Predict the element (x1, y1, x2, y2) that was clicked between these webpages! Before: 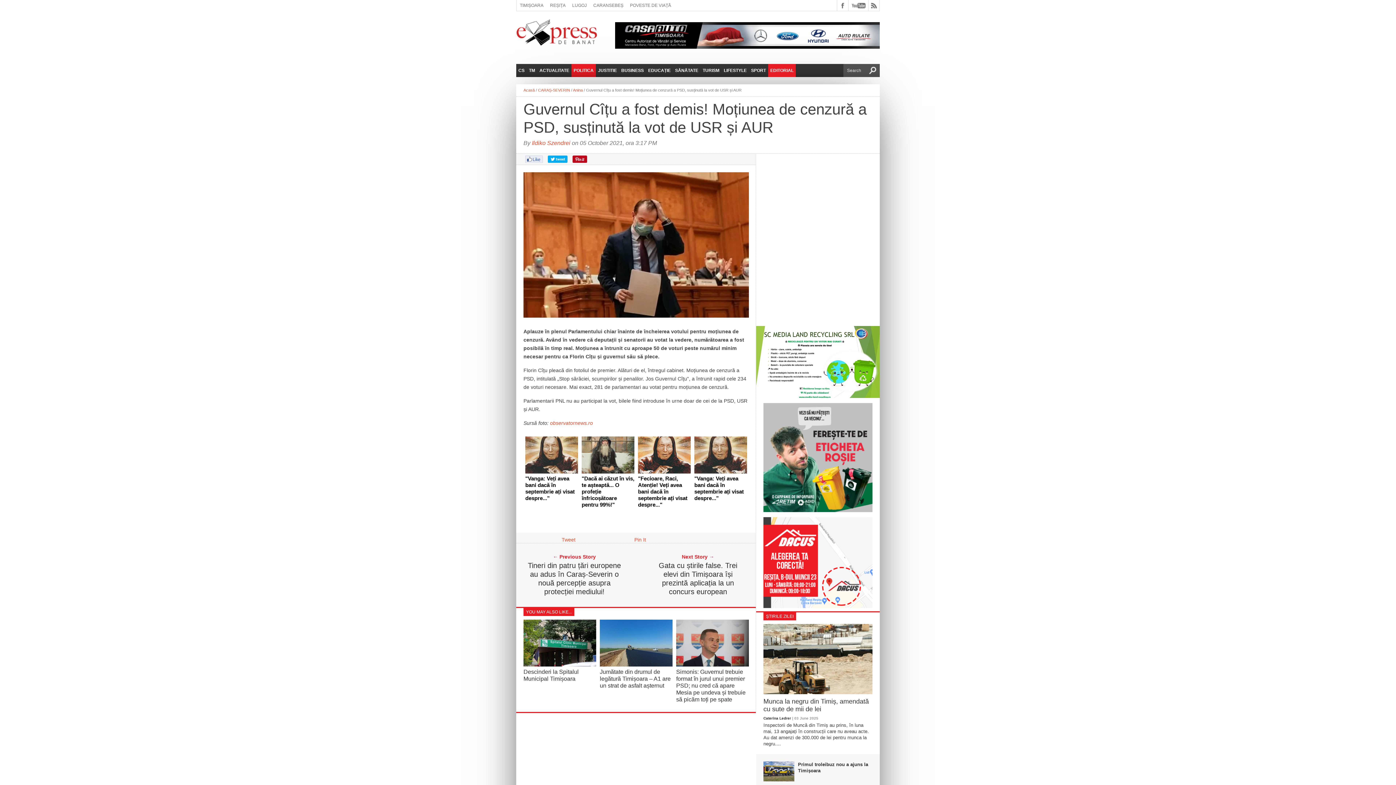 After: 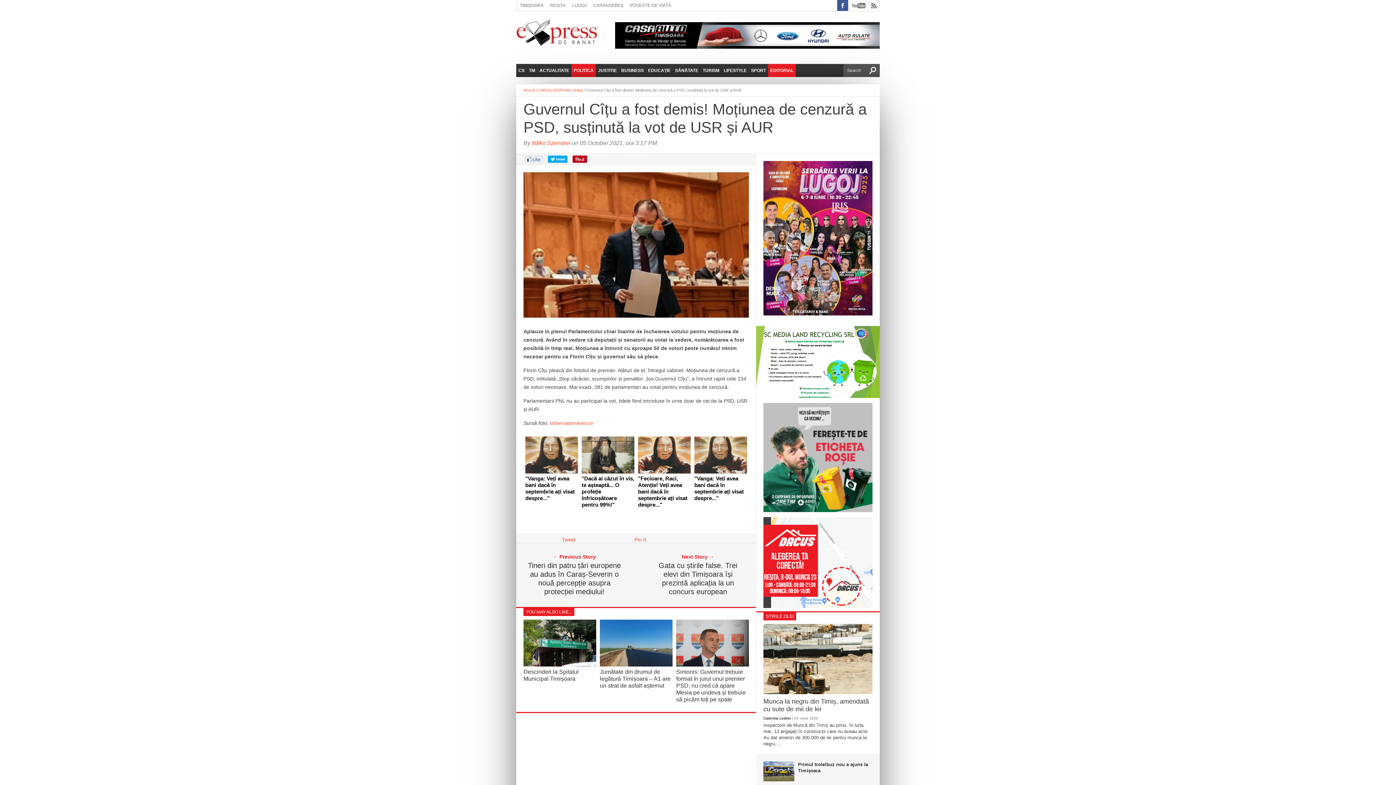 Action: bbox: (837, 0, 848, 10)